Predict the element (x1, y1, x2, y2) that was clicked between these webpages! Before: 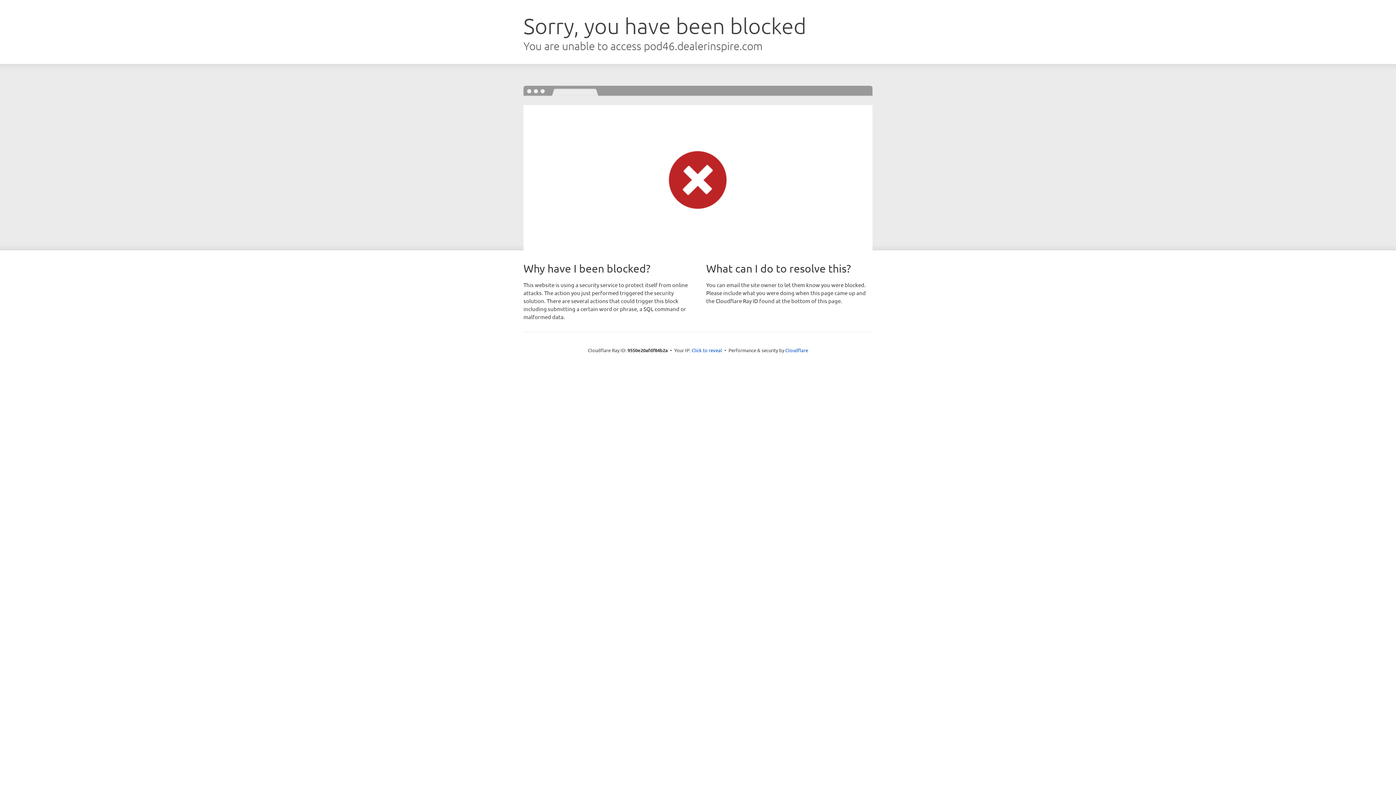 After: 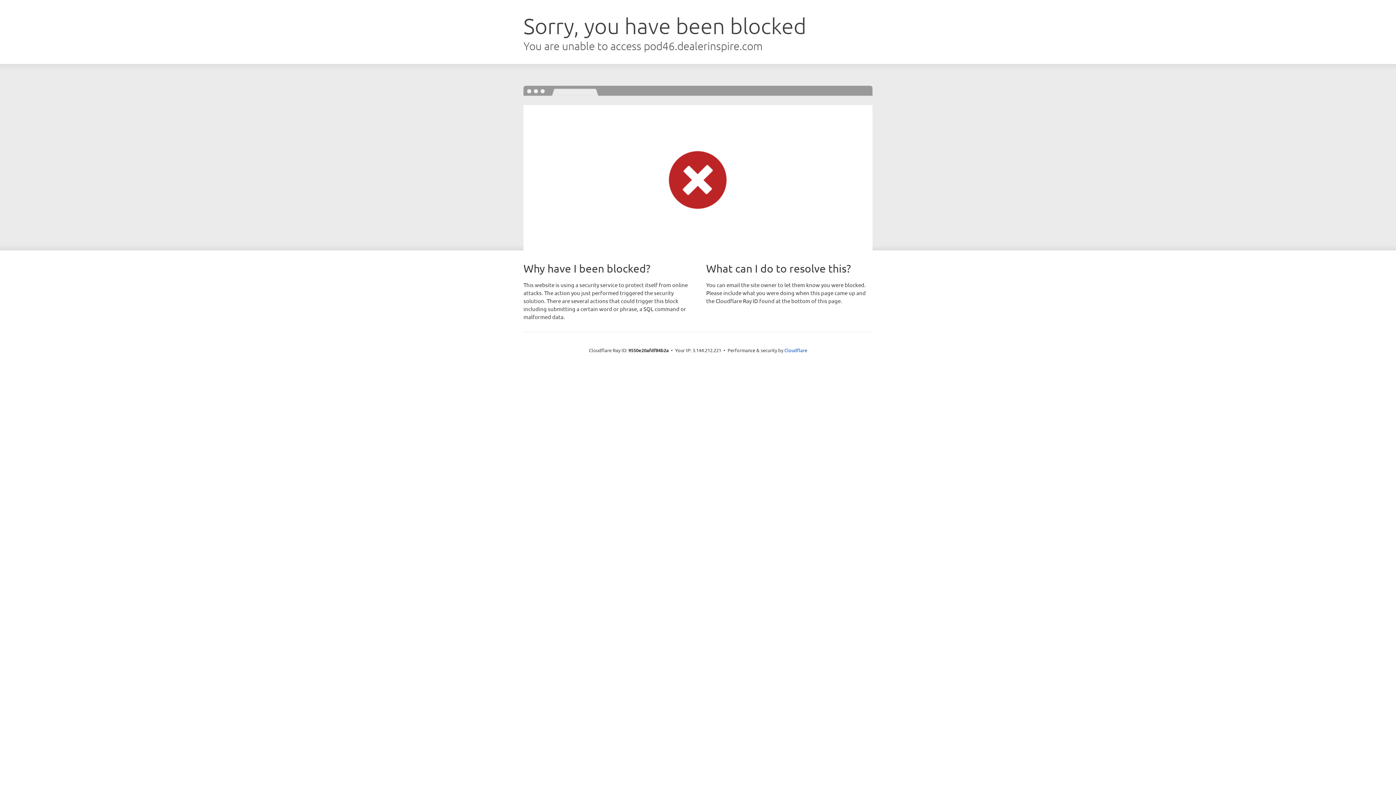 Action: label: Click to reveal bbox: (691, 346, 722, 353)